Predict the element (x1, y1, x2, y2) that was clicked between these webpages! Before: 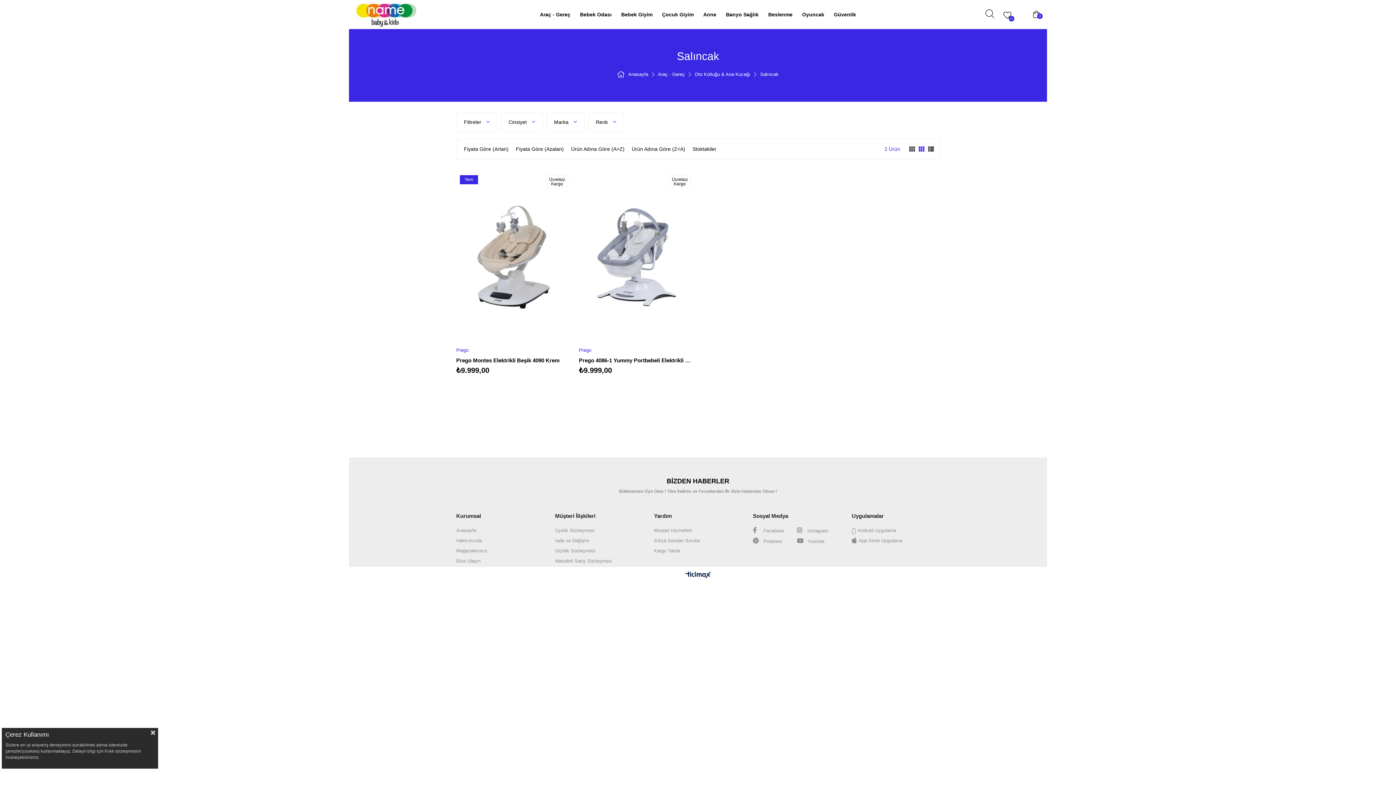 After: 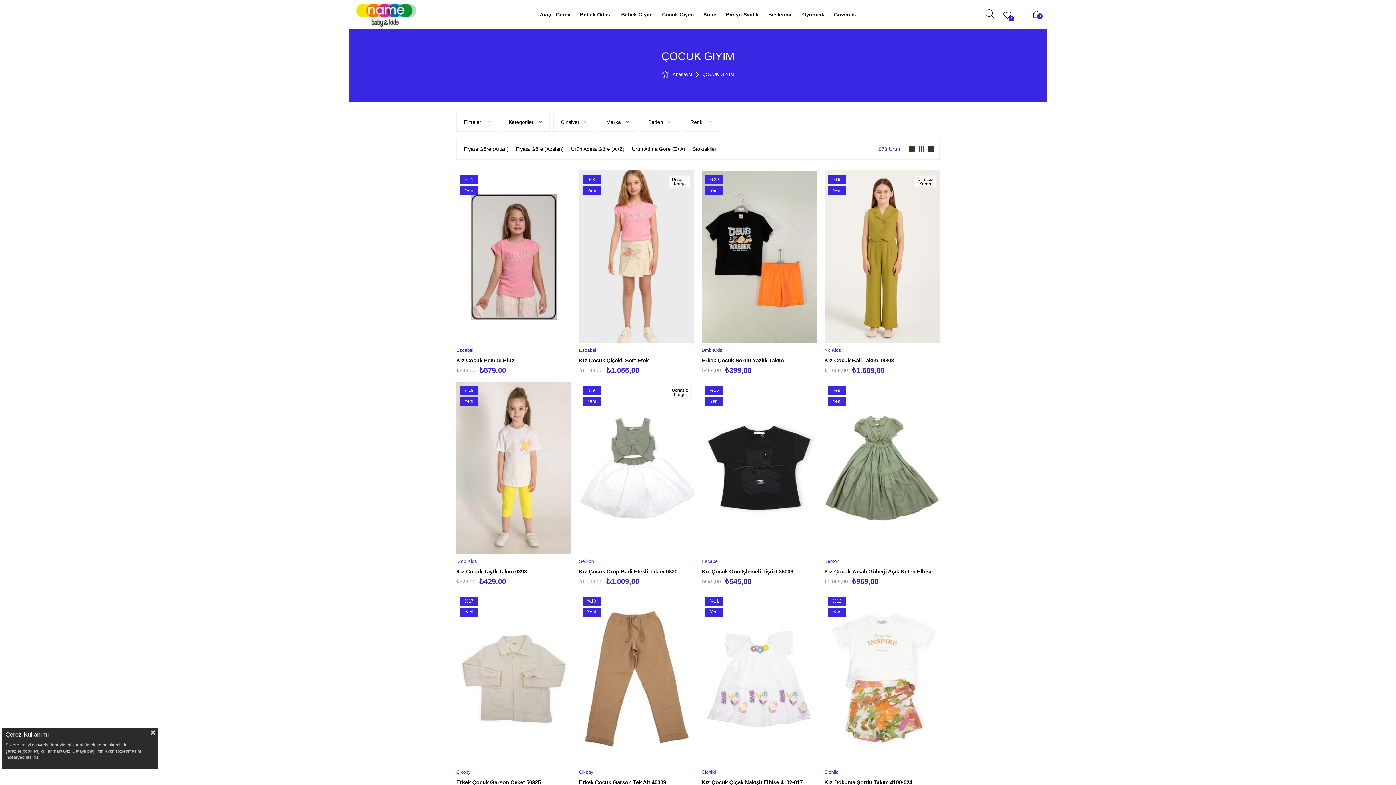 Action: bbox: (662, 0, 693, 29) label: Çocuk Giyim